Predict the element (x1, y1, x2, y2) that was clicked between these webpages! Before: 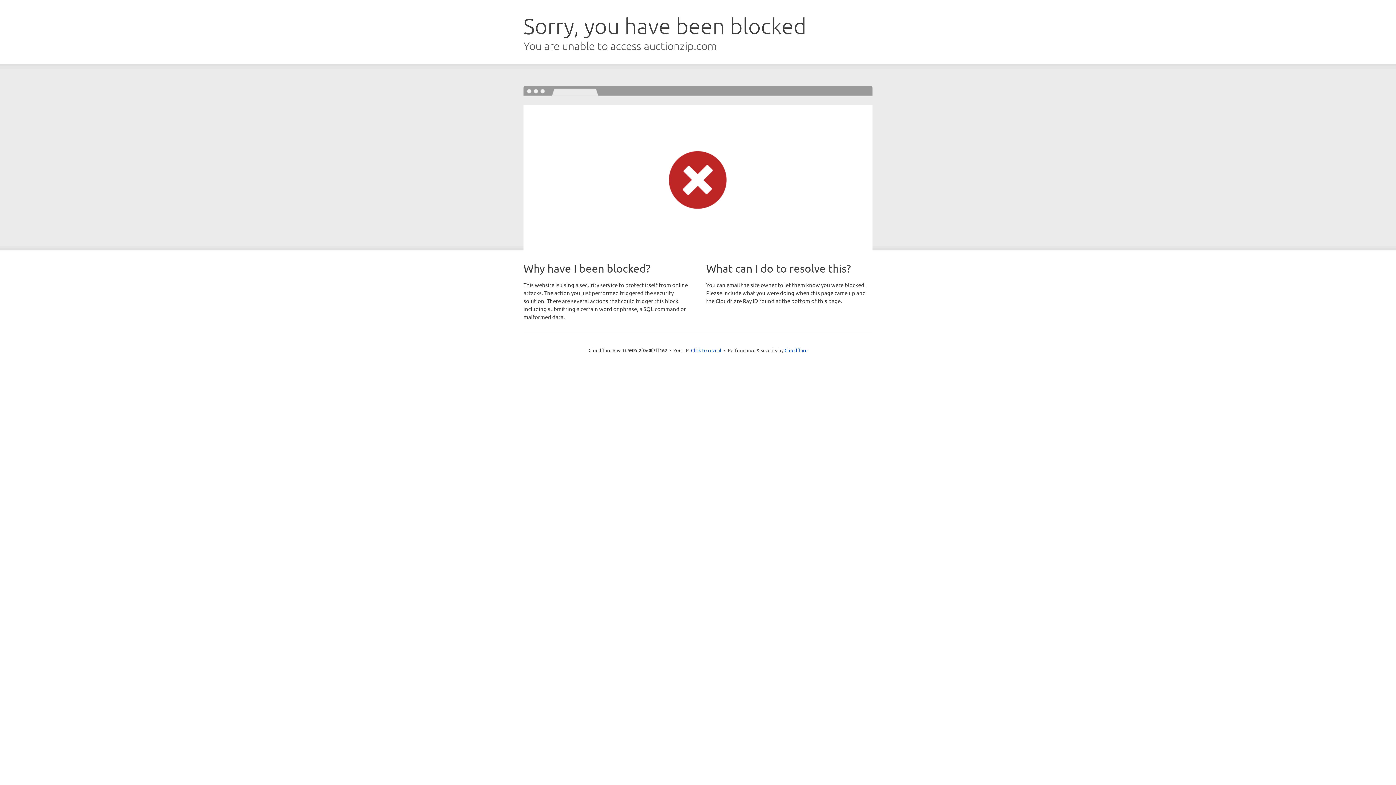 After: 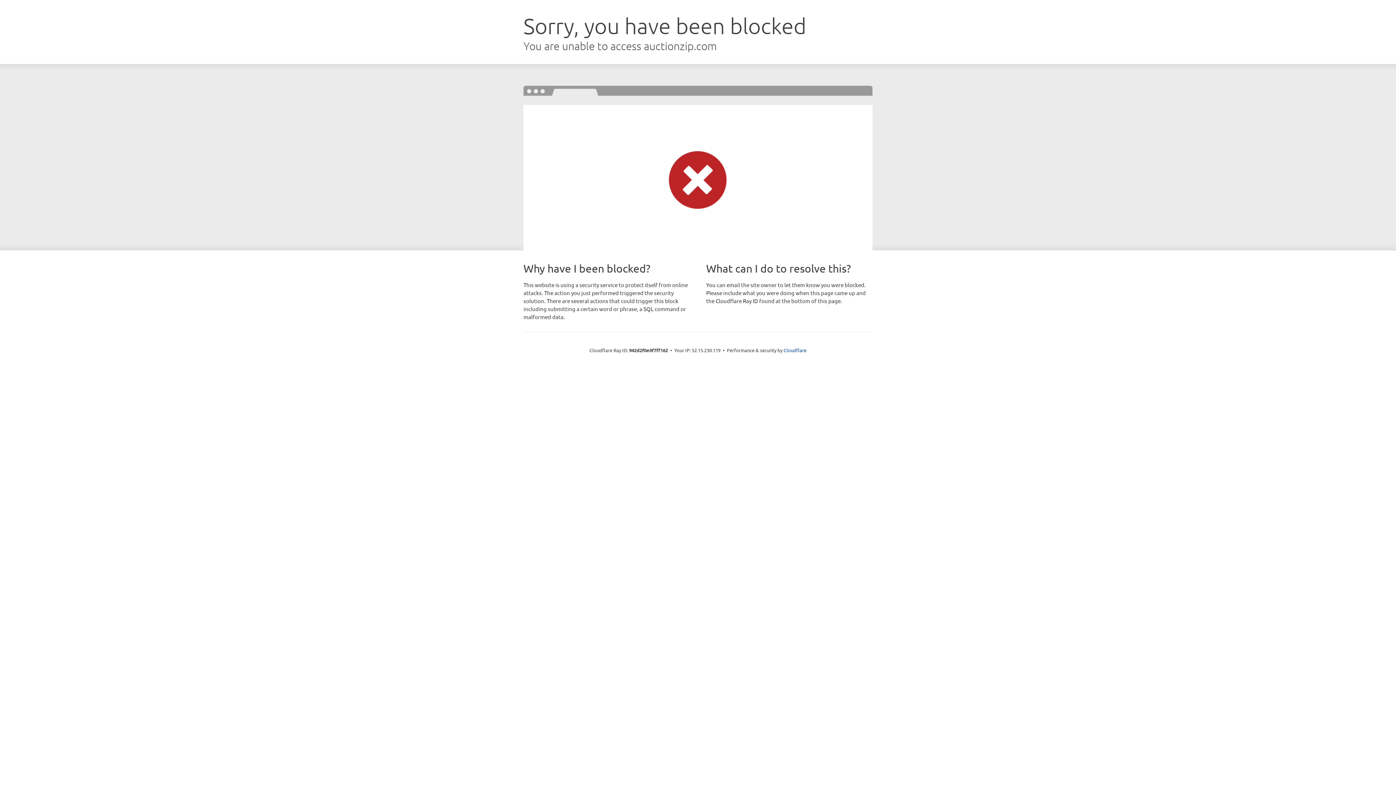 Action: label: Click to reveal bbox: (691, 346, 721, 353)